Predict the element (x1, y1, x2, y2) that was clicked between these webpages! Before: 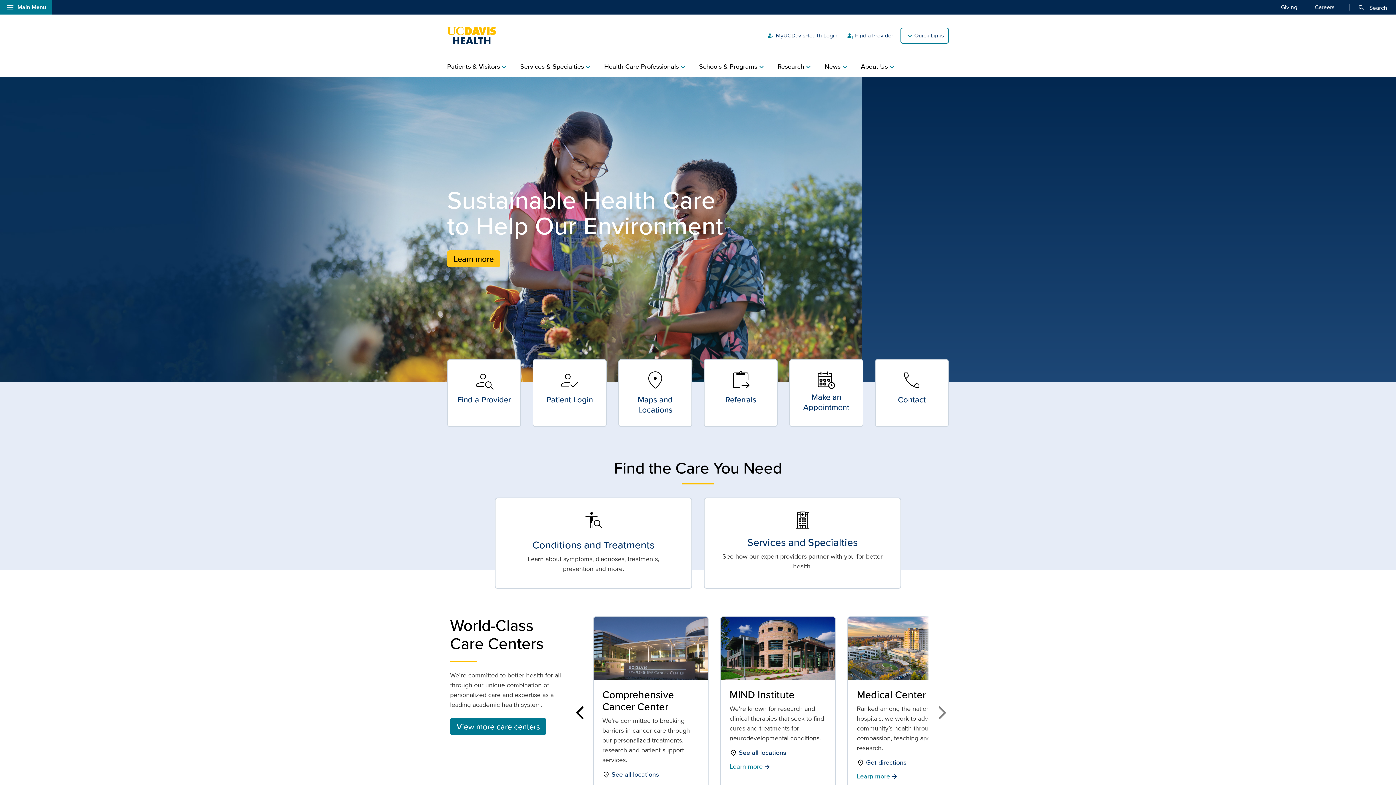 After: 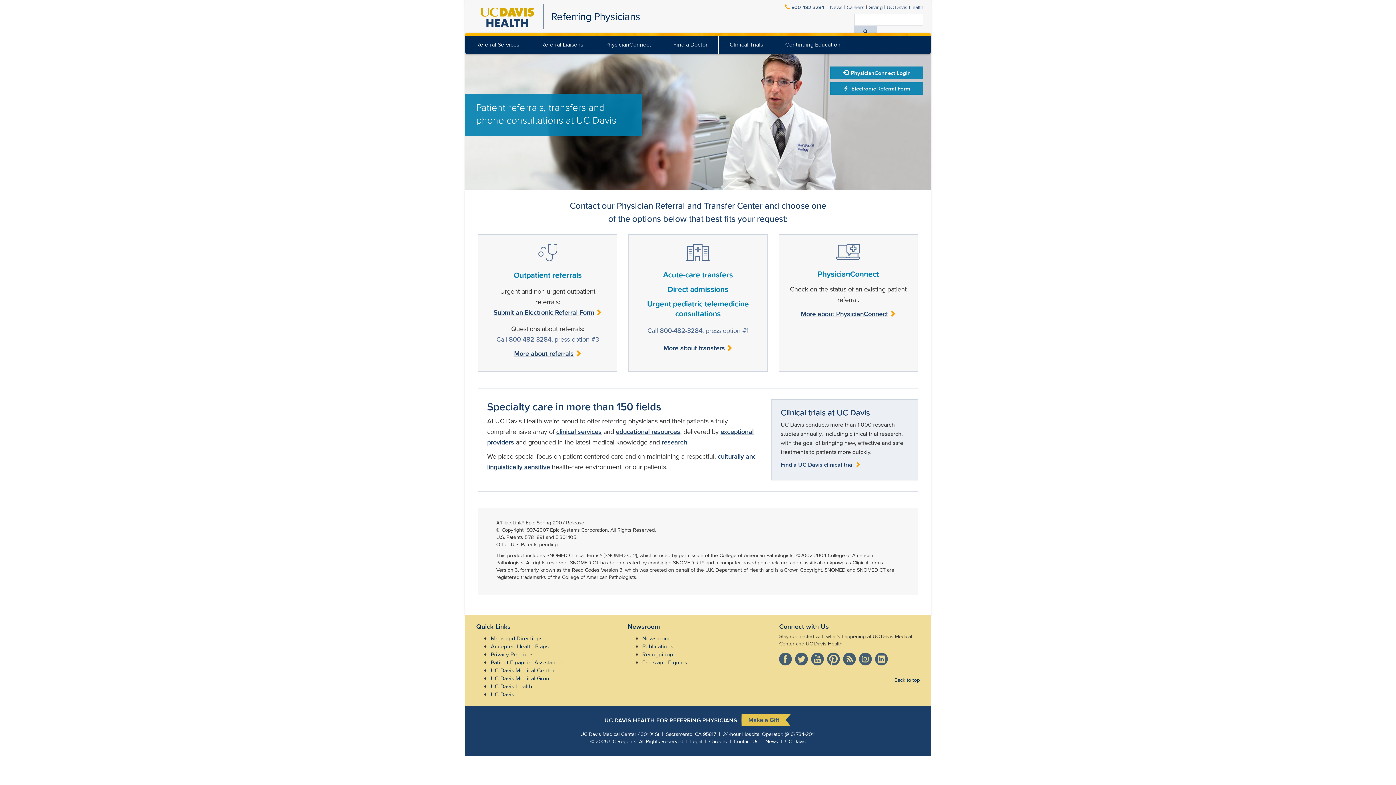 Action: label: content_paste_go
Referrals bbox: (704, 359, 777, 427)